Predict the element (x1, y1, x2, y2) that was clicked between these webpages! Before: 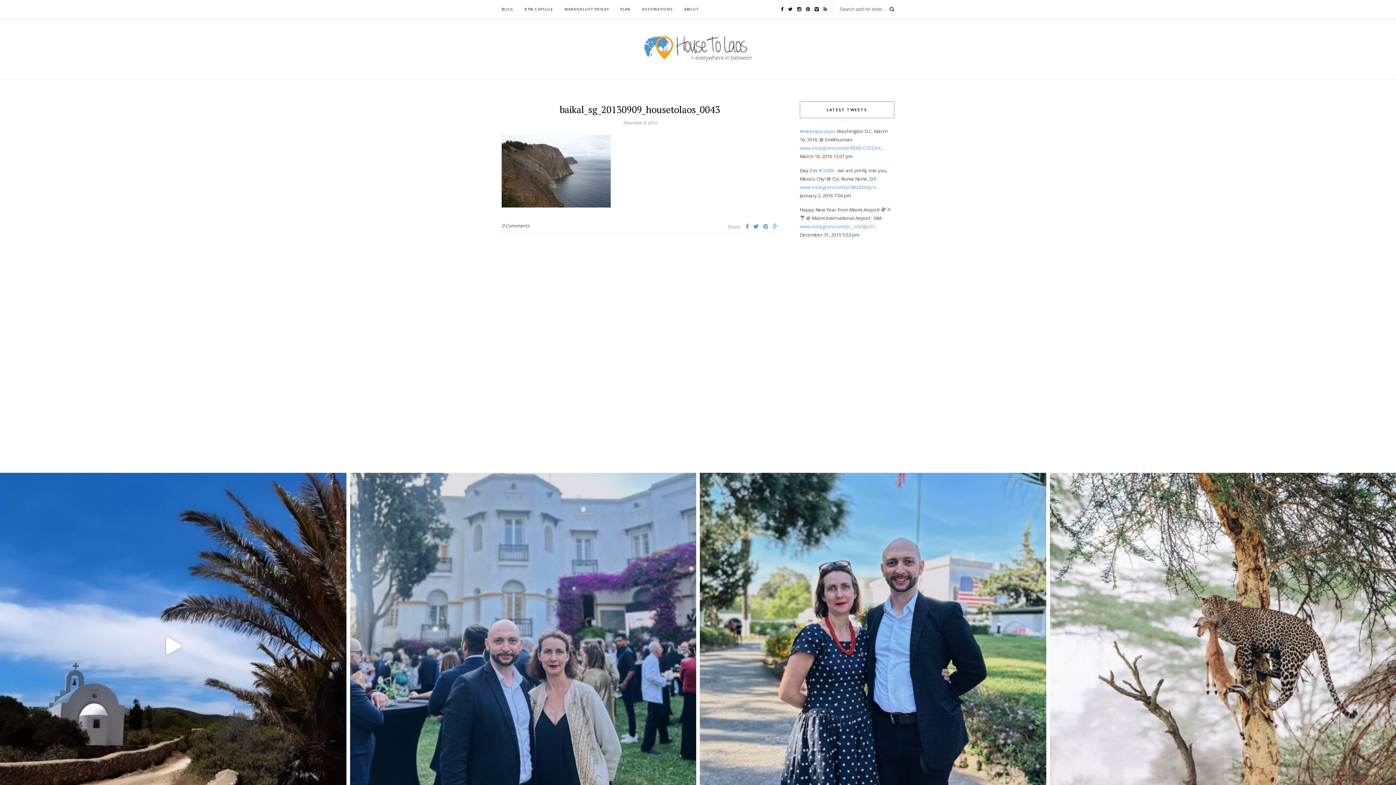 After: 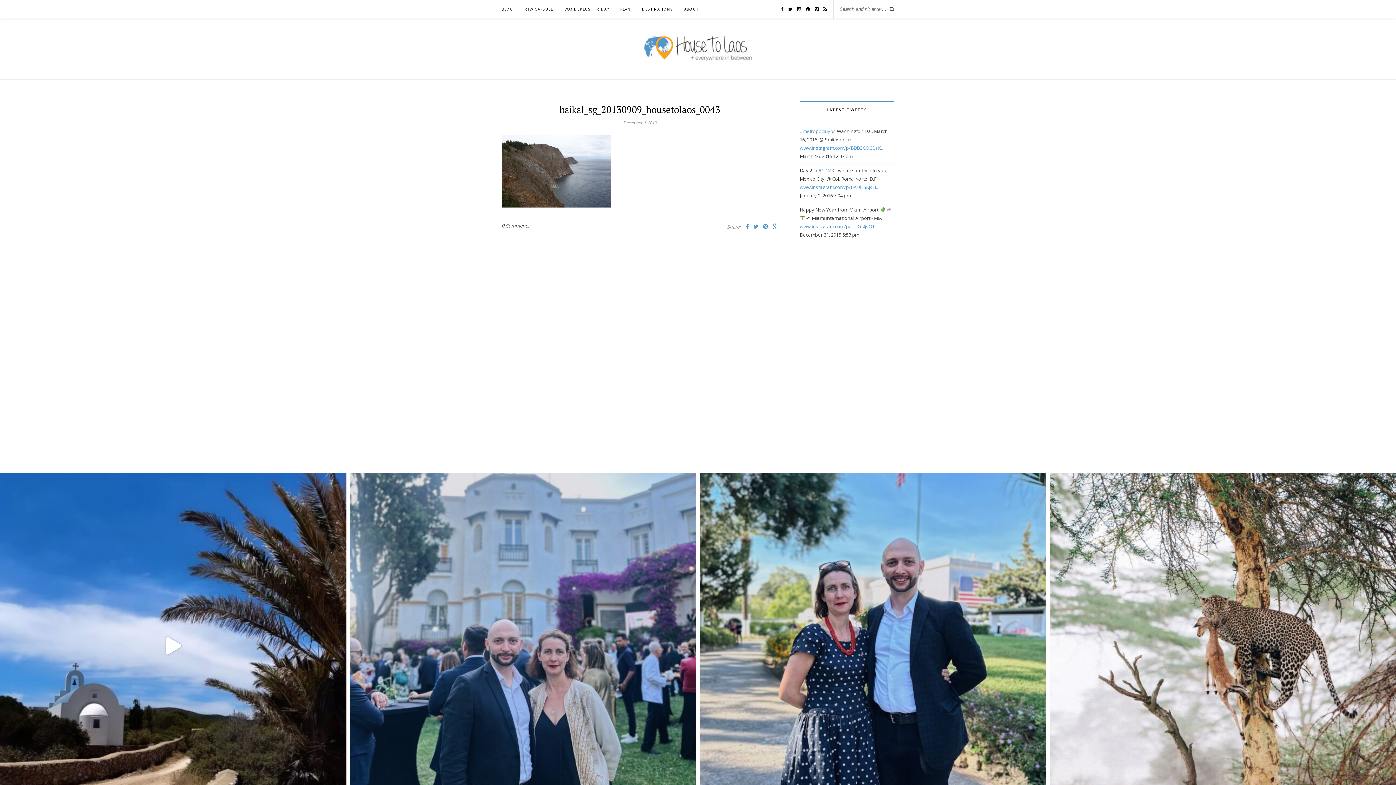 Action: label: December 31, 2015 5:53 pm bbox: (800, 231, 859, 238)